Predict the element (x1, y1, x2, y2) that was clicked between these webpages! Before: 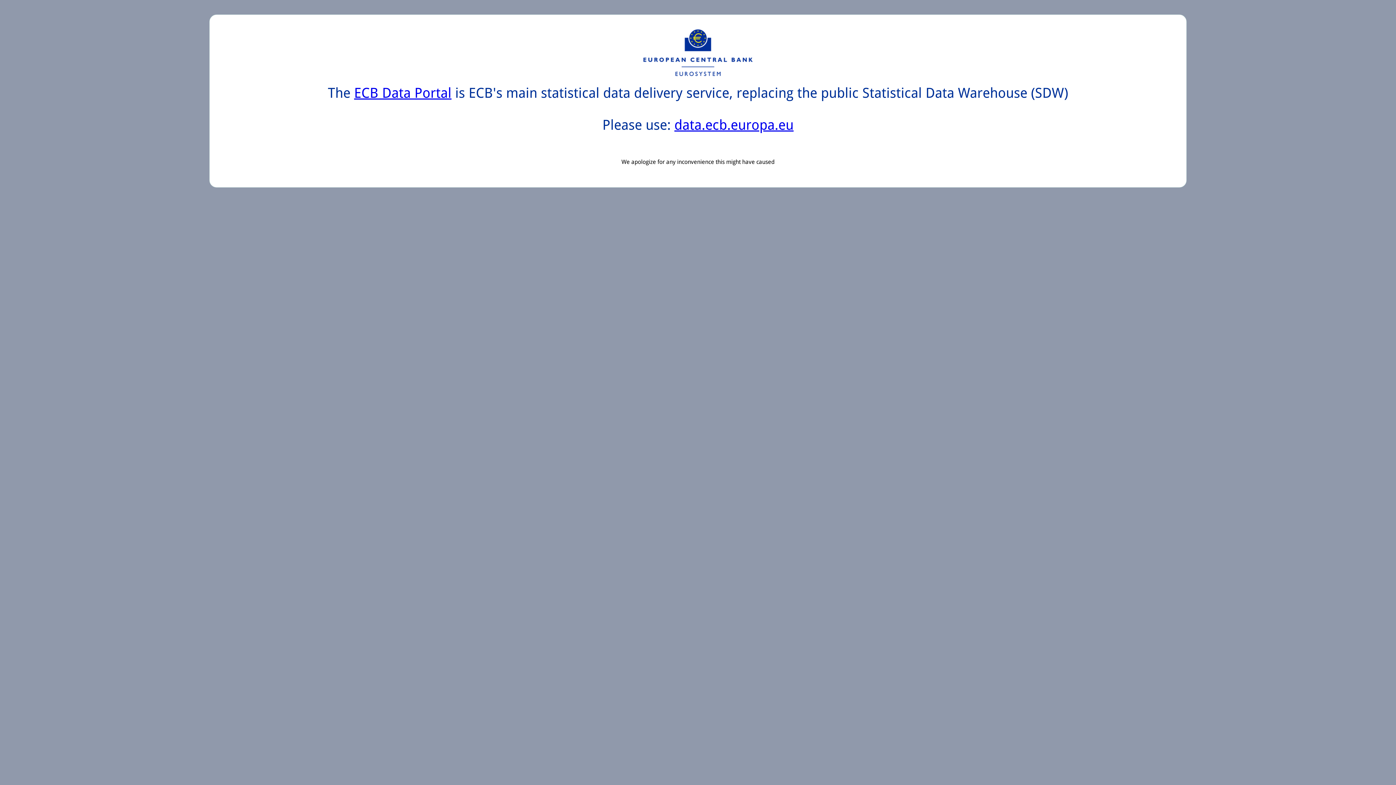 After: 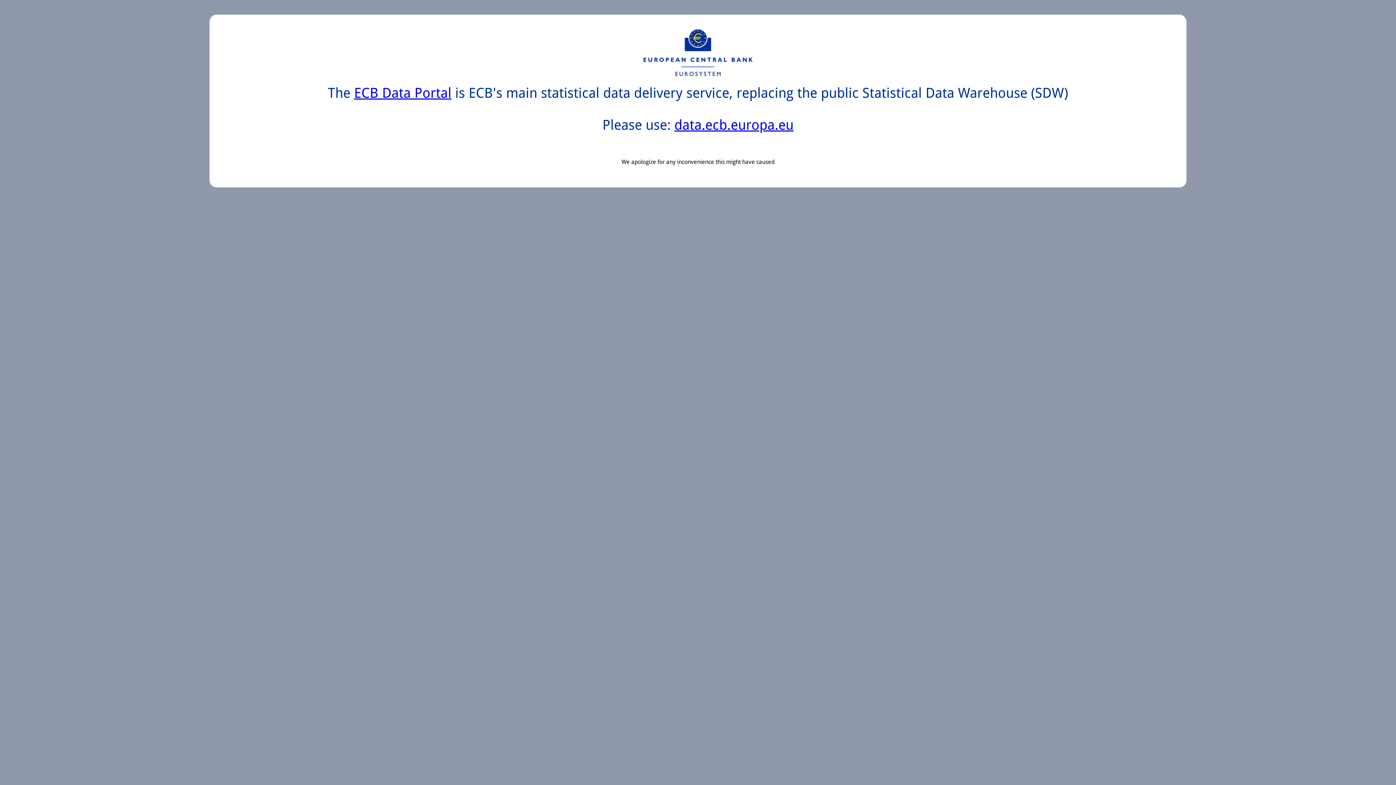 Action: bbox: (354, 85, 451, 101) label: ECB Data Portal